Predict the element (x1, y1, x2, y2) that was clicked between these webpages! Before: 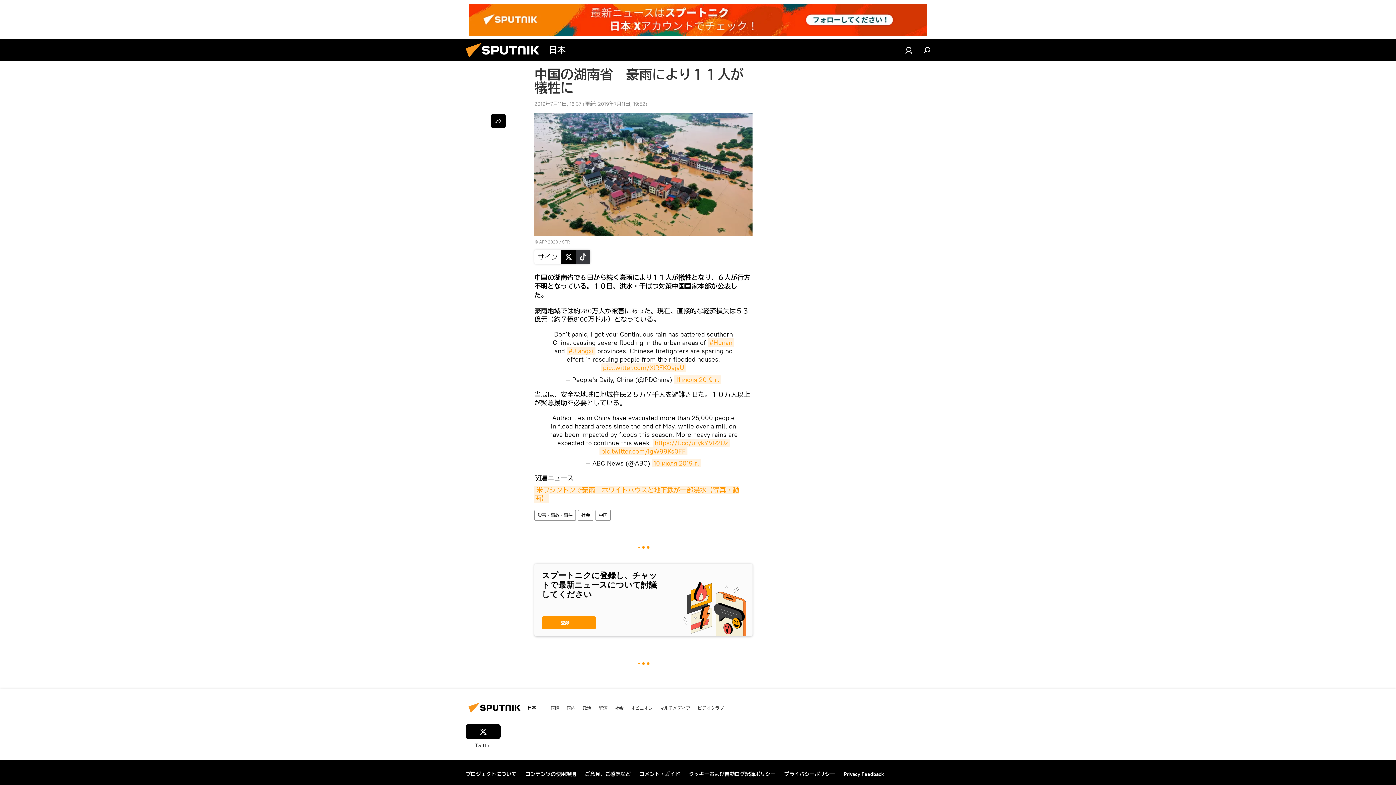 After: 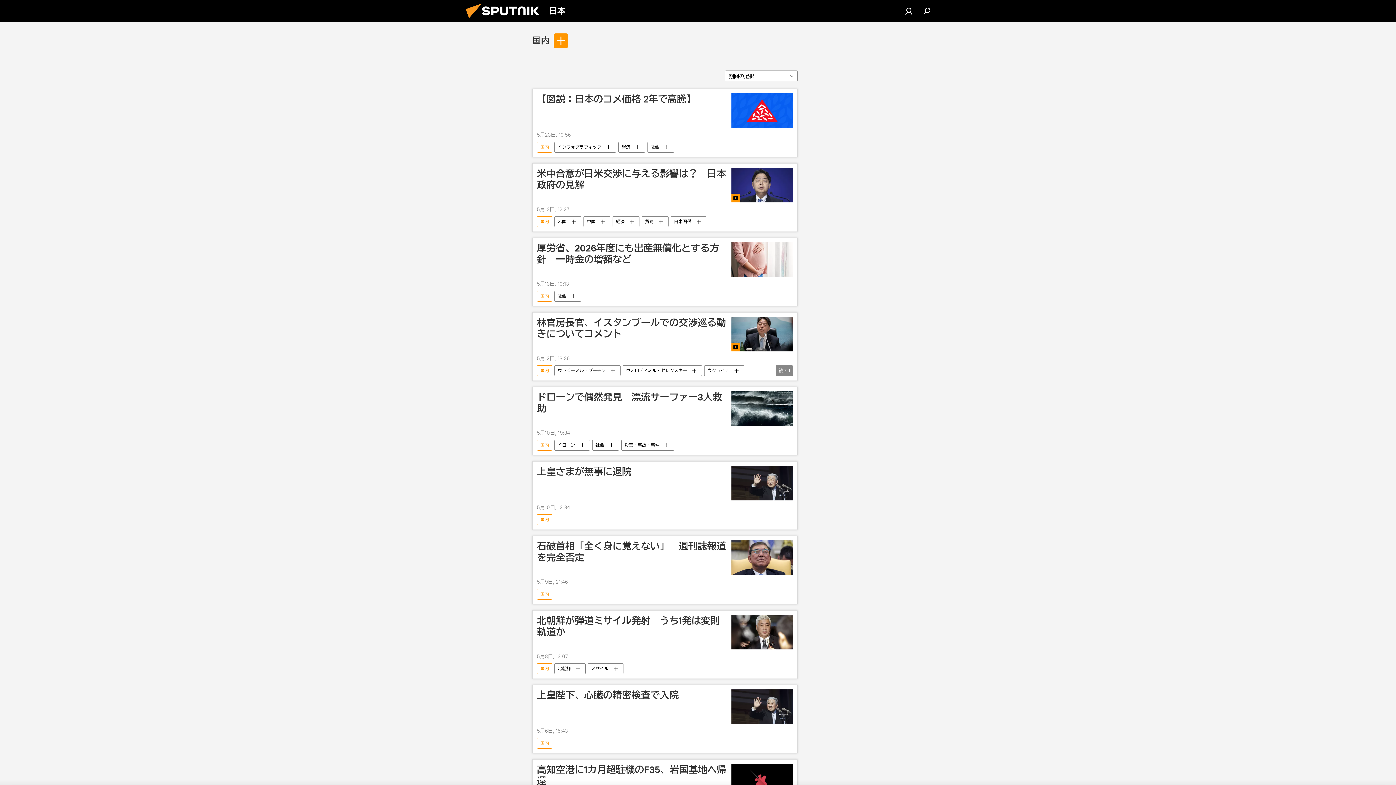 Action: bbox: (566, 705, 575, 711) label: 国内